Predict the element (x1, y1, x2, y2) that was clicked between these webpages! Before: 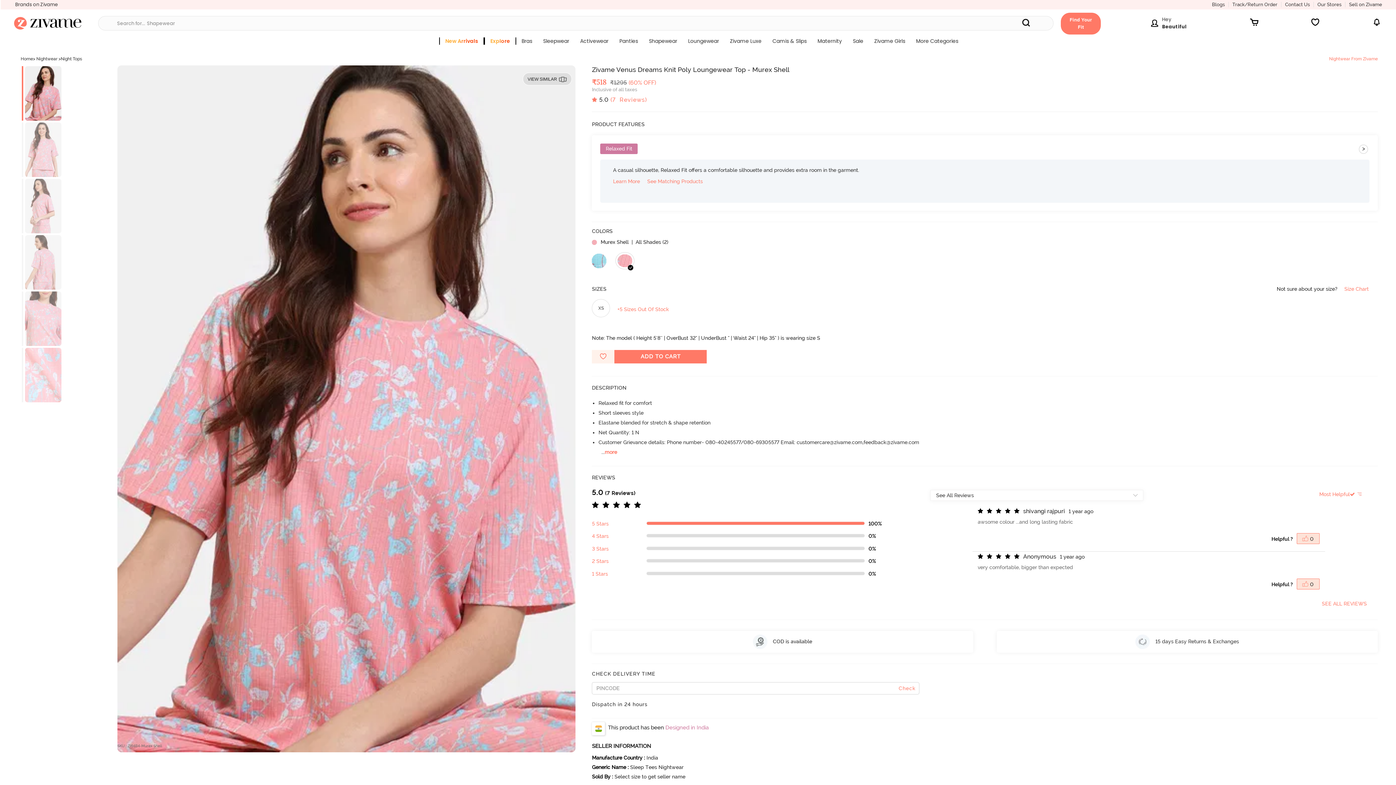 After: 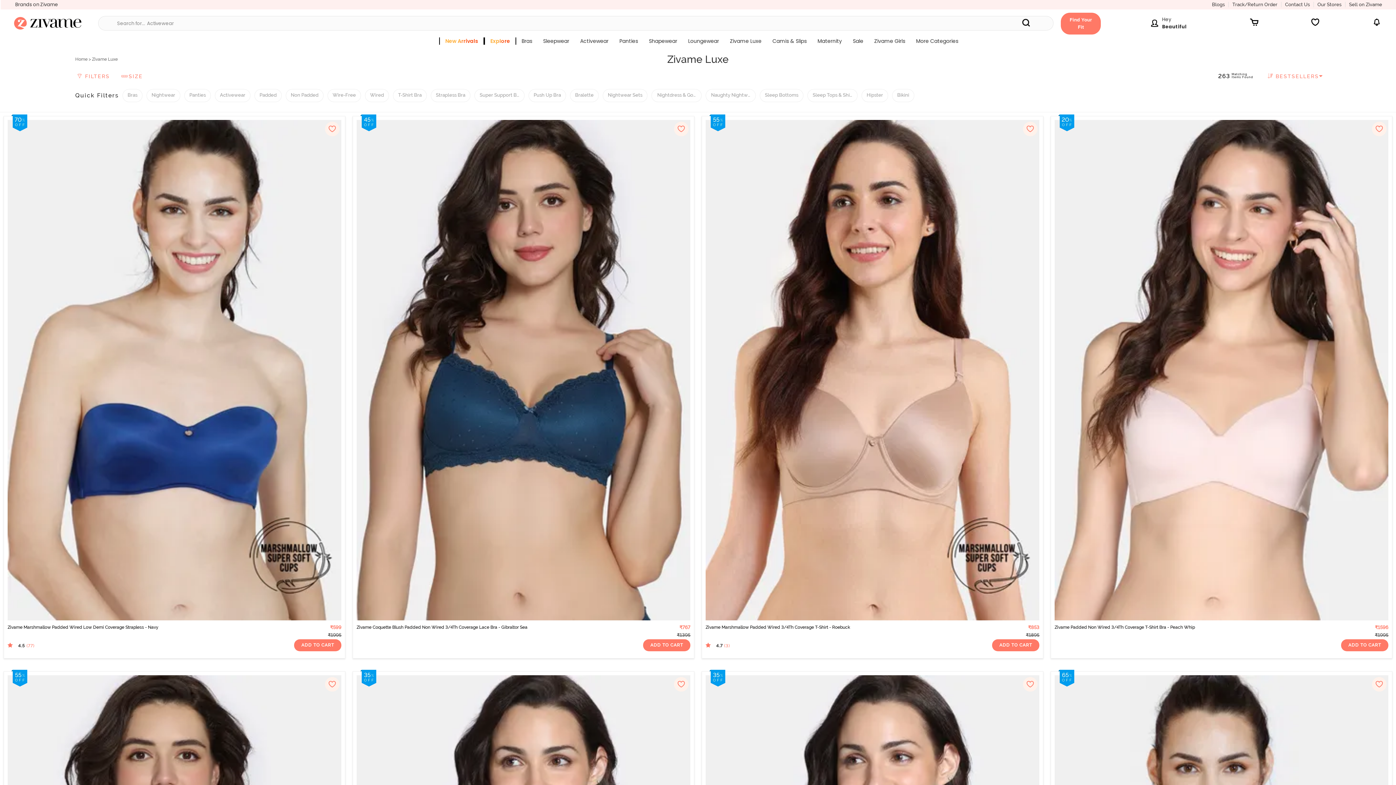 Action: bbox: (724, 36, 767, 49) label: Zivame Luxe